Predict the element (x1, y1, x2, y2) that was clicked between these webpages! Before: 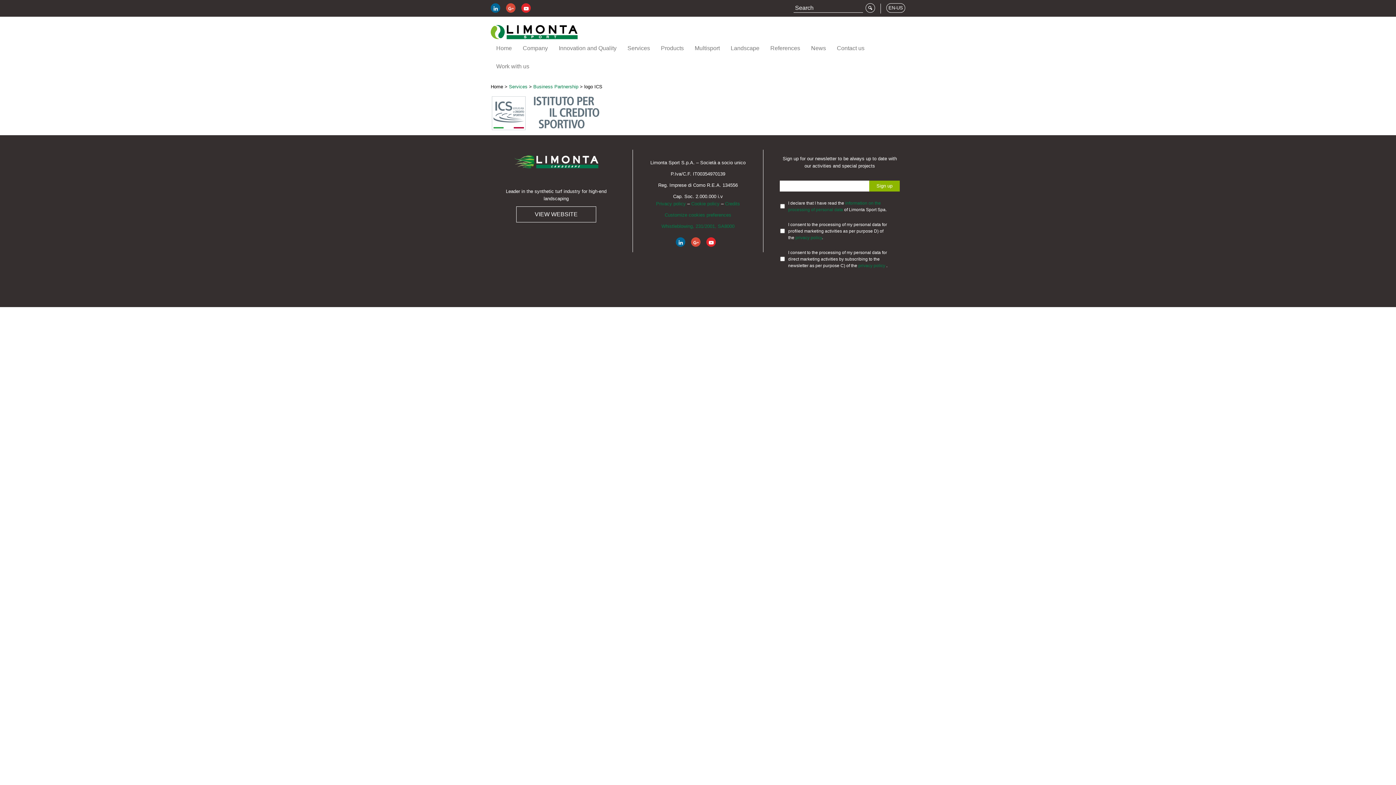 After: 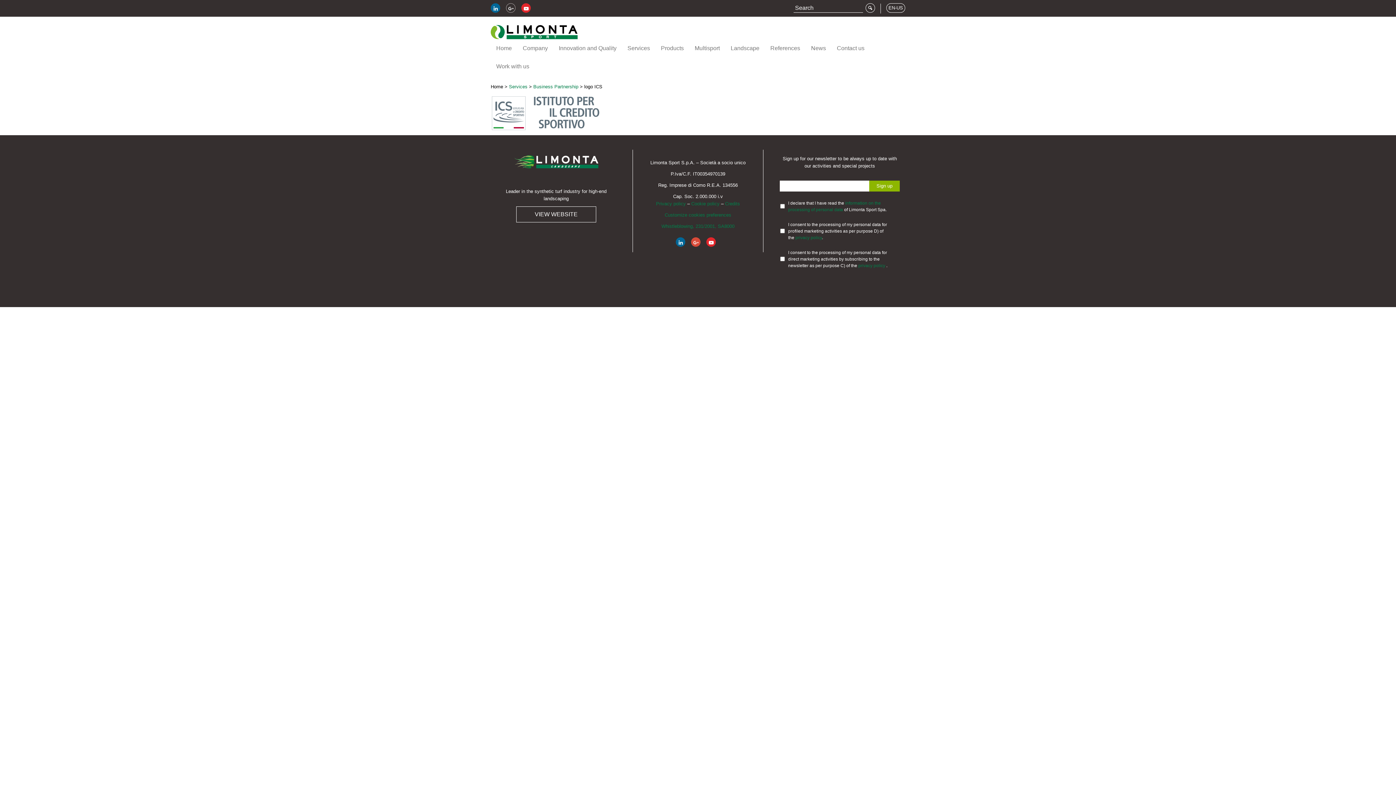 Action: bbox: (506, 3, 515, 12)